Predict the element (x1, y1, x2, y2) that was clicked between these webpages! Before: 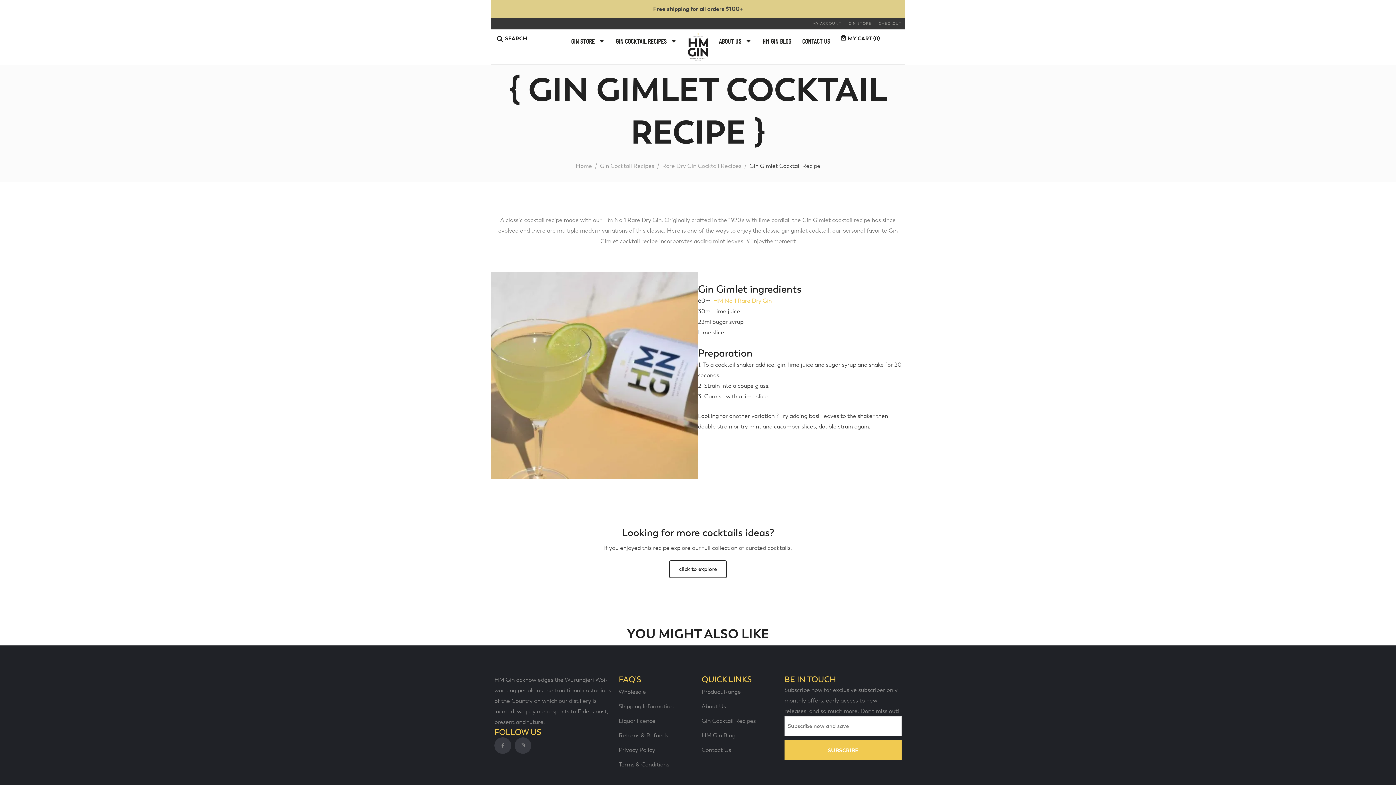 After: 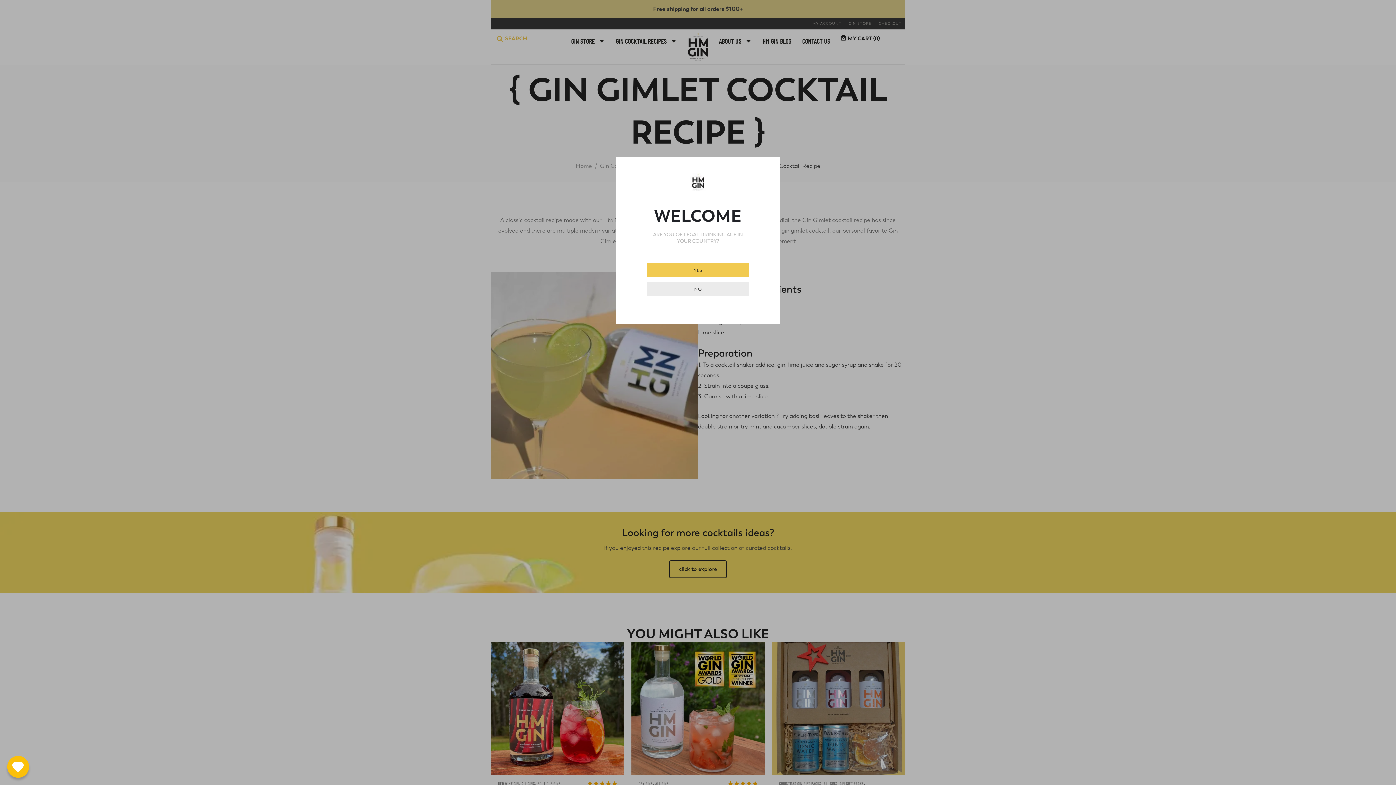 Action: bbox: (494, 33, 505, 44) label: SEARCH